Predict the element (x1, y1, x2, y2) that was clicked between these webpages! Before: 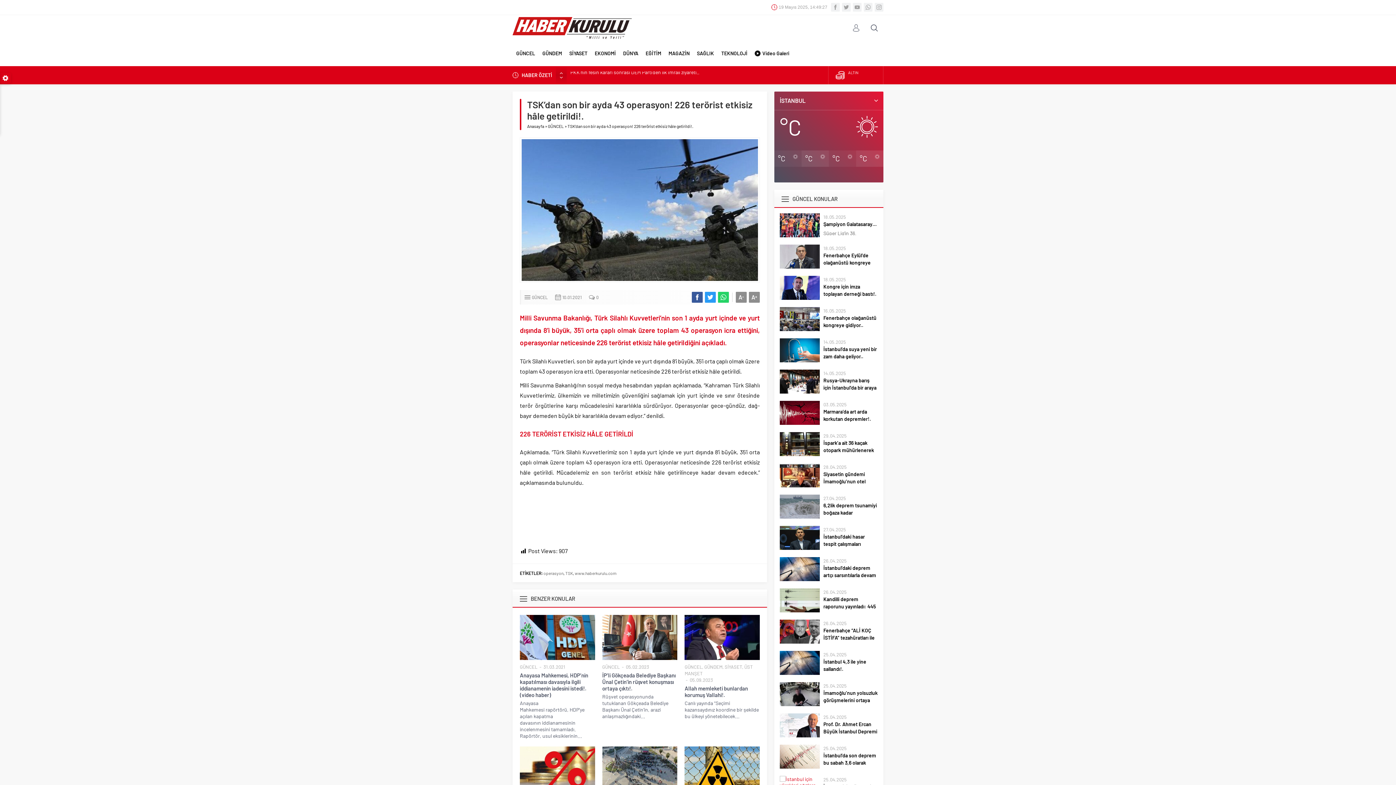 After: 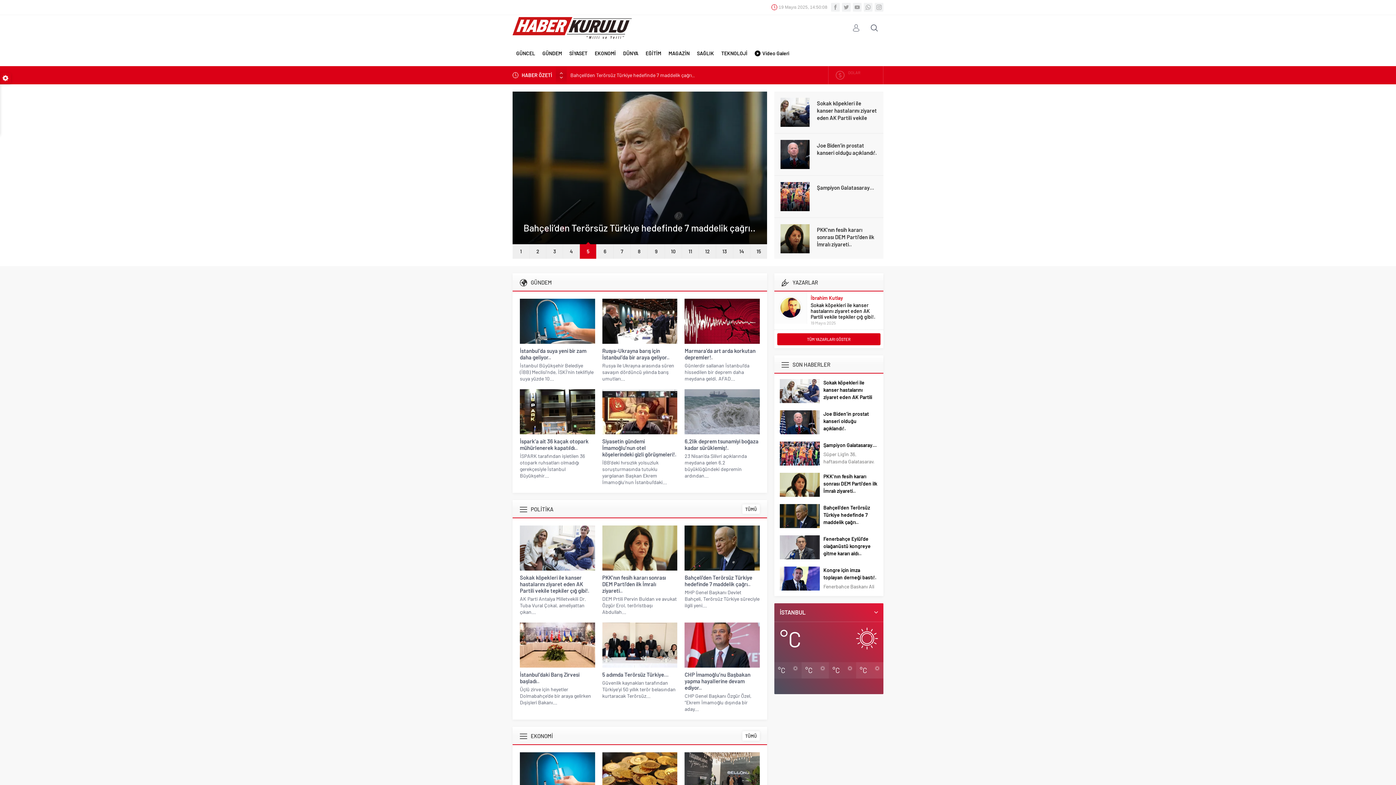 Action: bbox: (512, 15, 632, 40)